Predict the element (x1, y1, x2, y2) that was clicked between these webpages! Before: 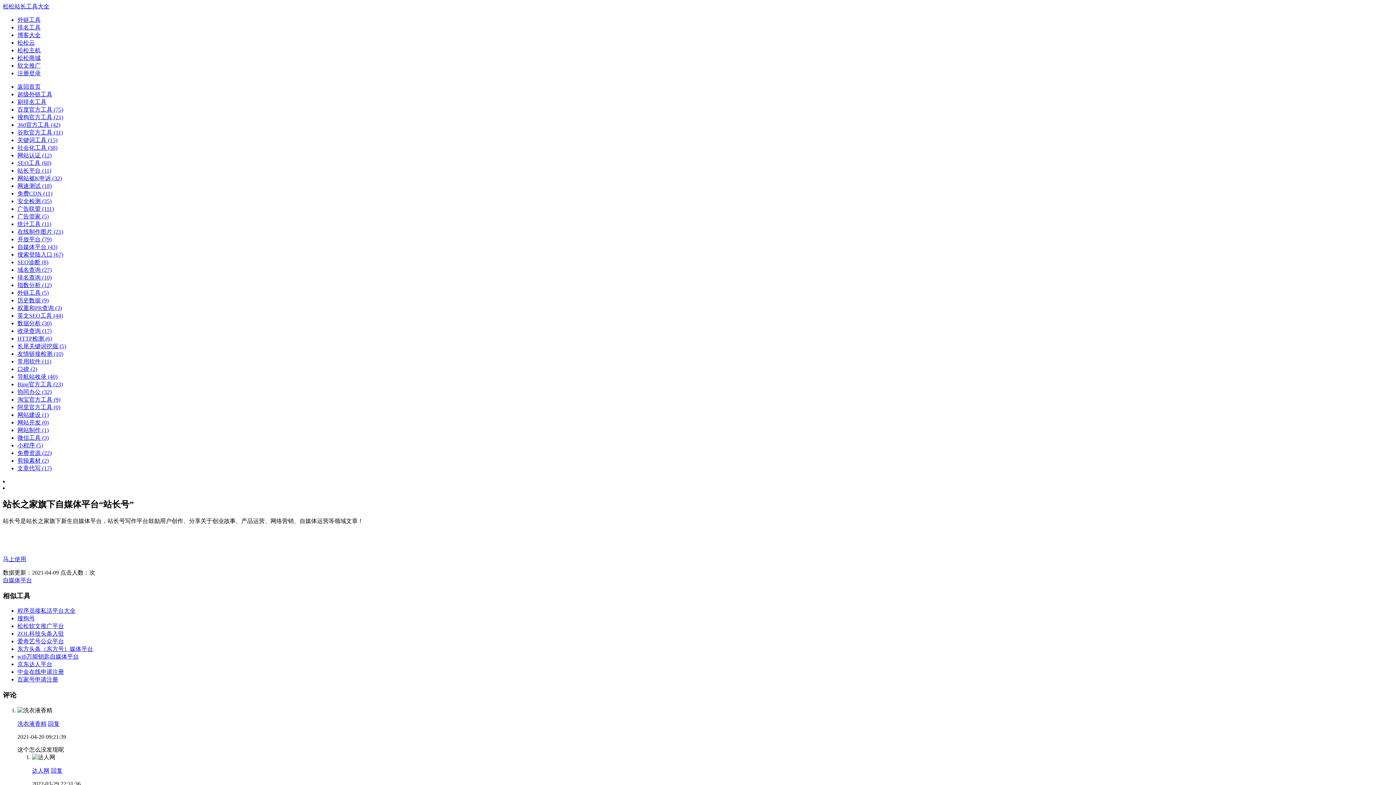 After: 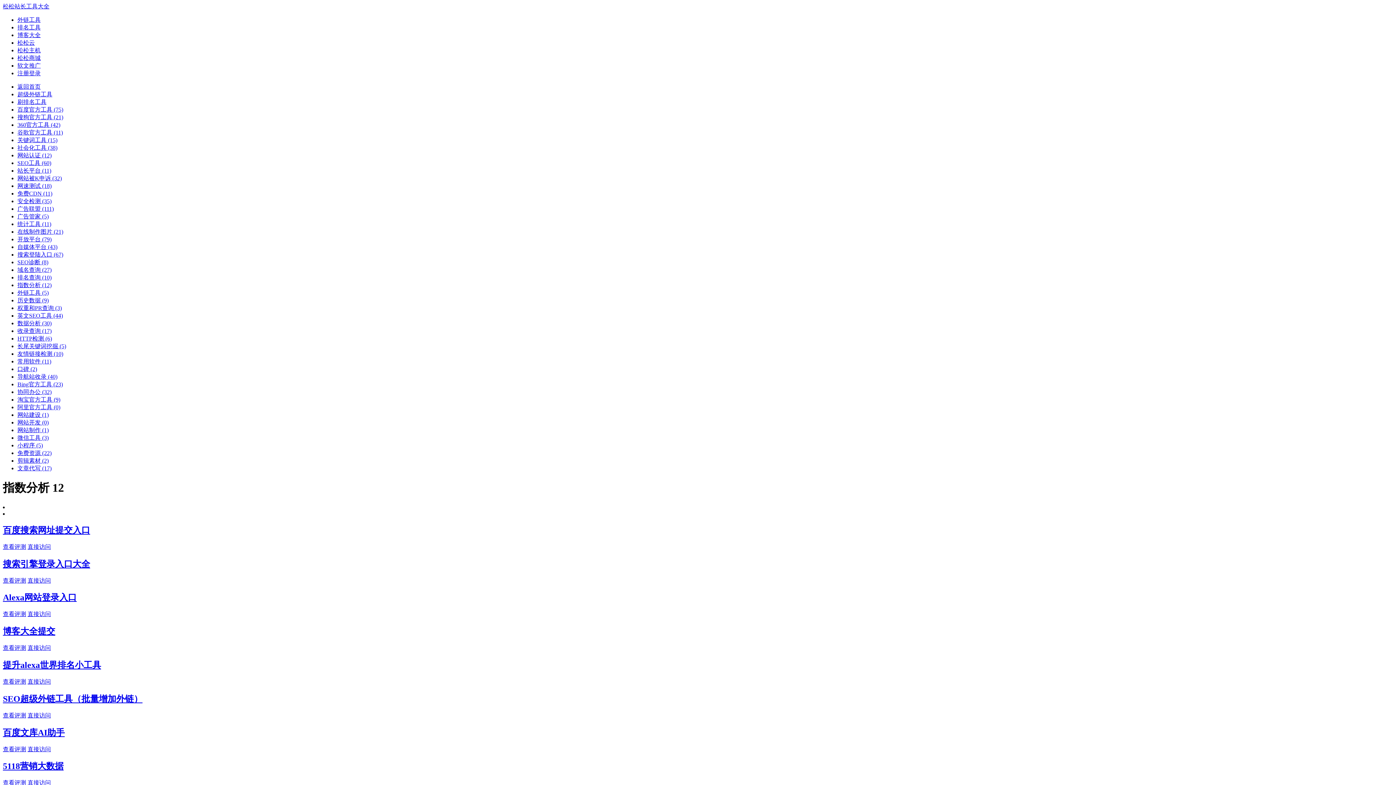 Action: label: 指数分析 (12) bbox: (17, 282, 51, 288)